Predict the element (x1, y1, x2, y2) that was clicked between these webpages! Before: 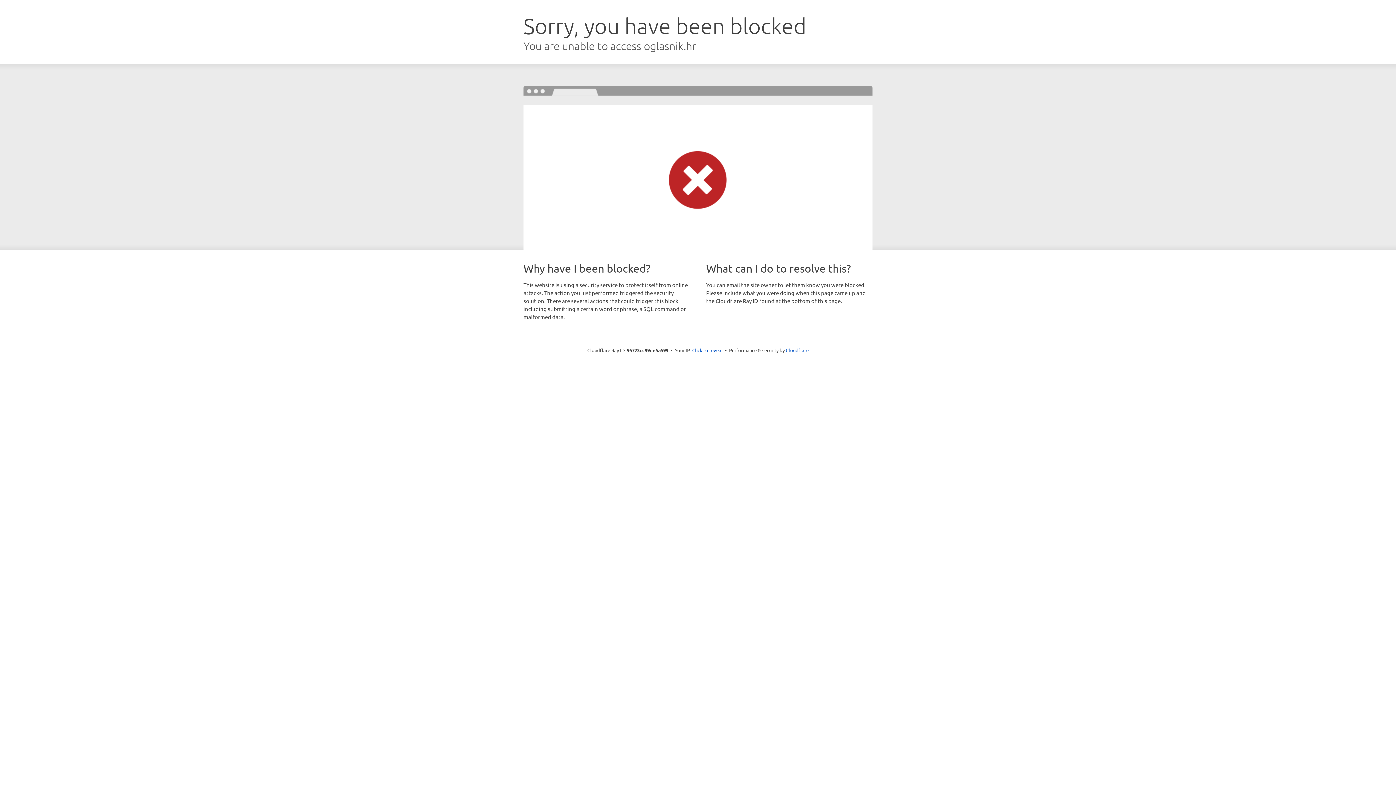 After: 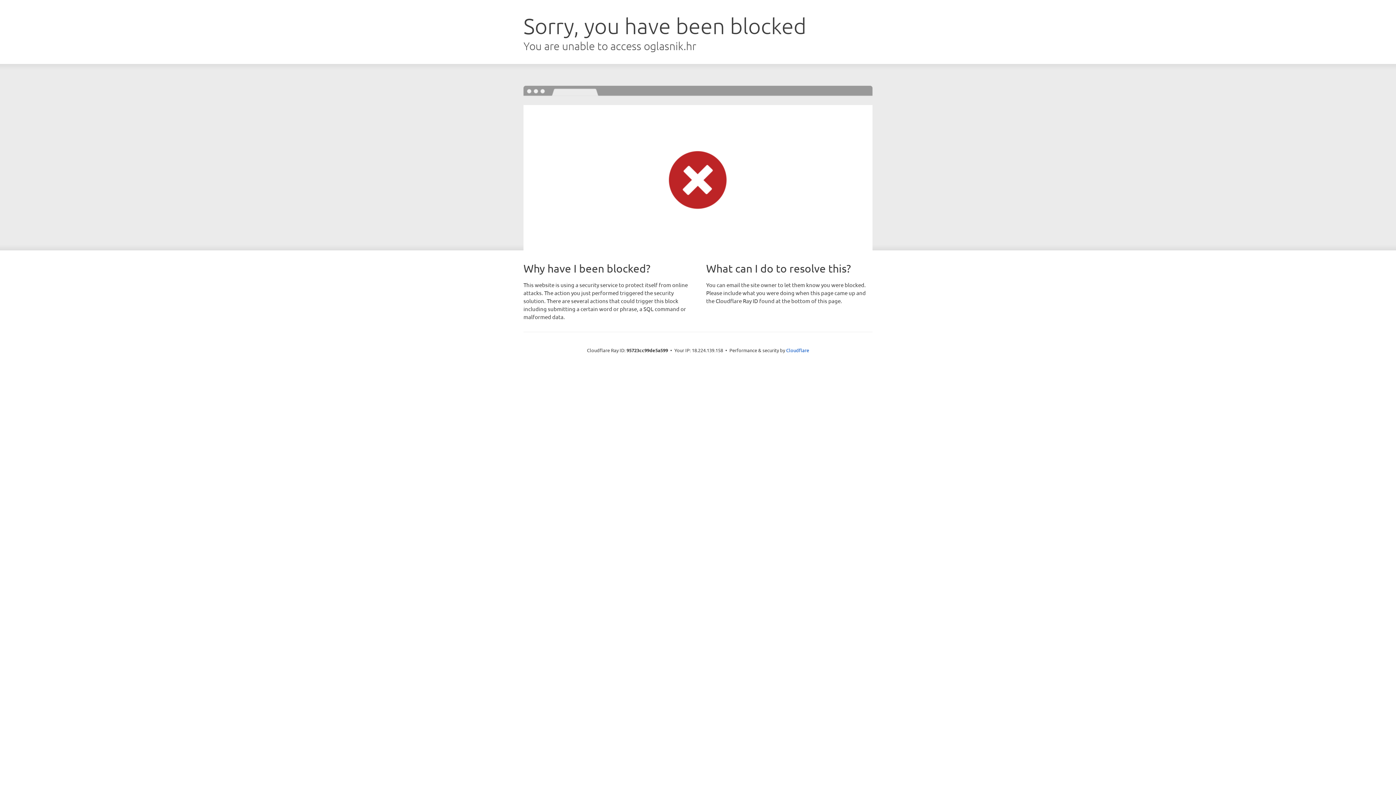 Action: label: Click to reveal bbox: (692, 346, 722, 353)